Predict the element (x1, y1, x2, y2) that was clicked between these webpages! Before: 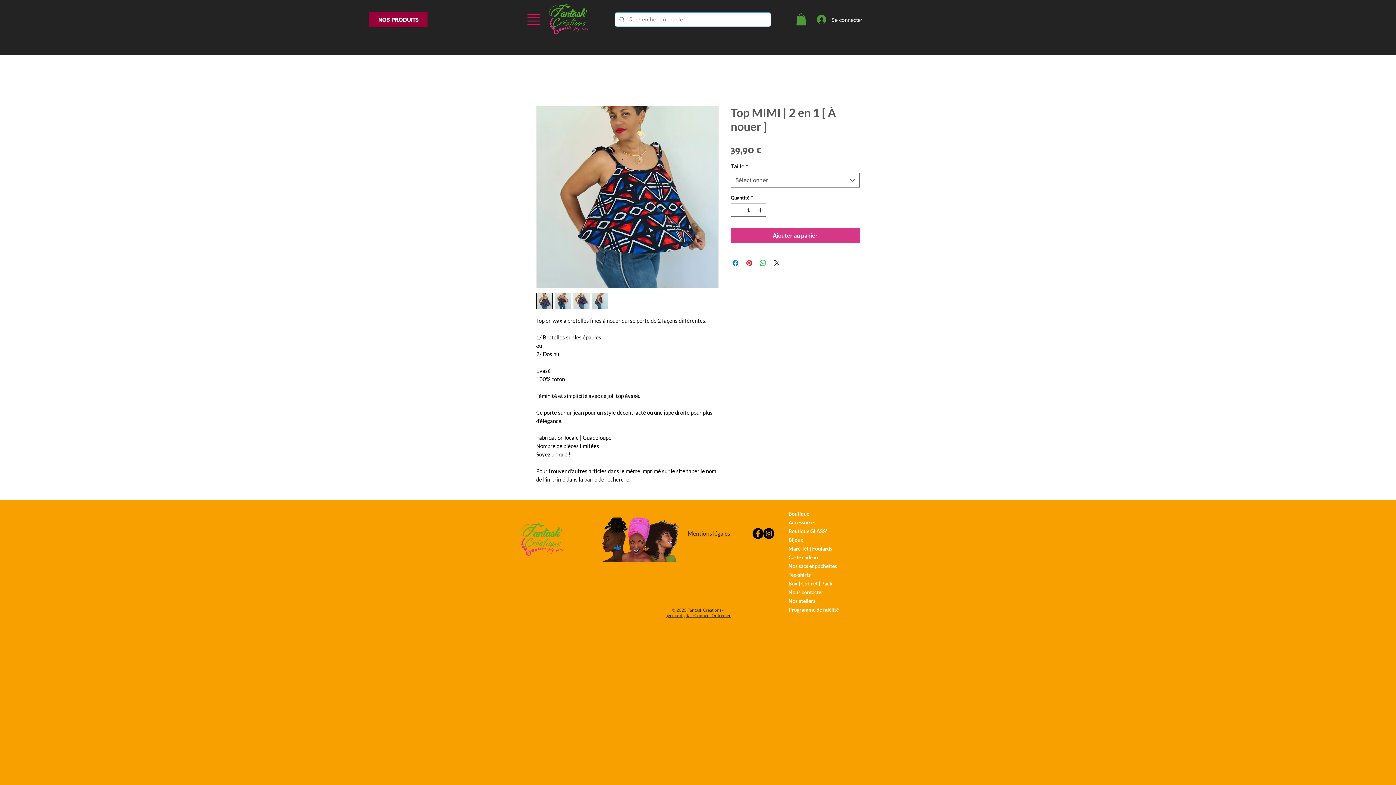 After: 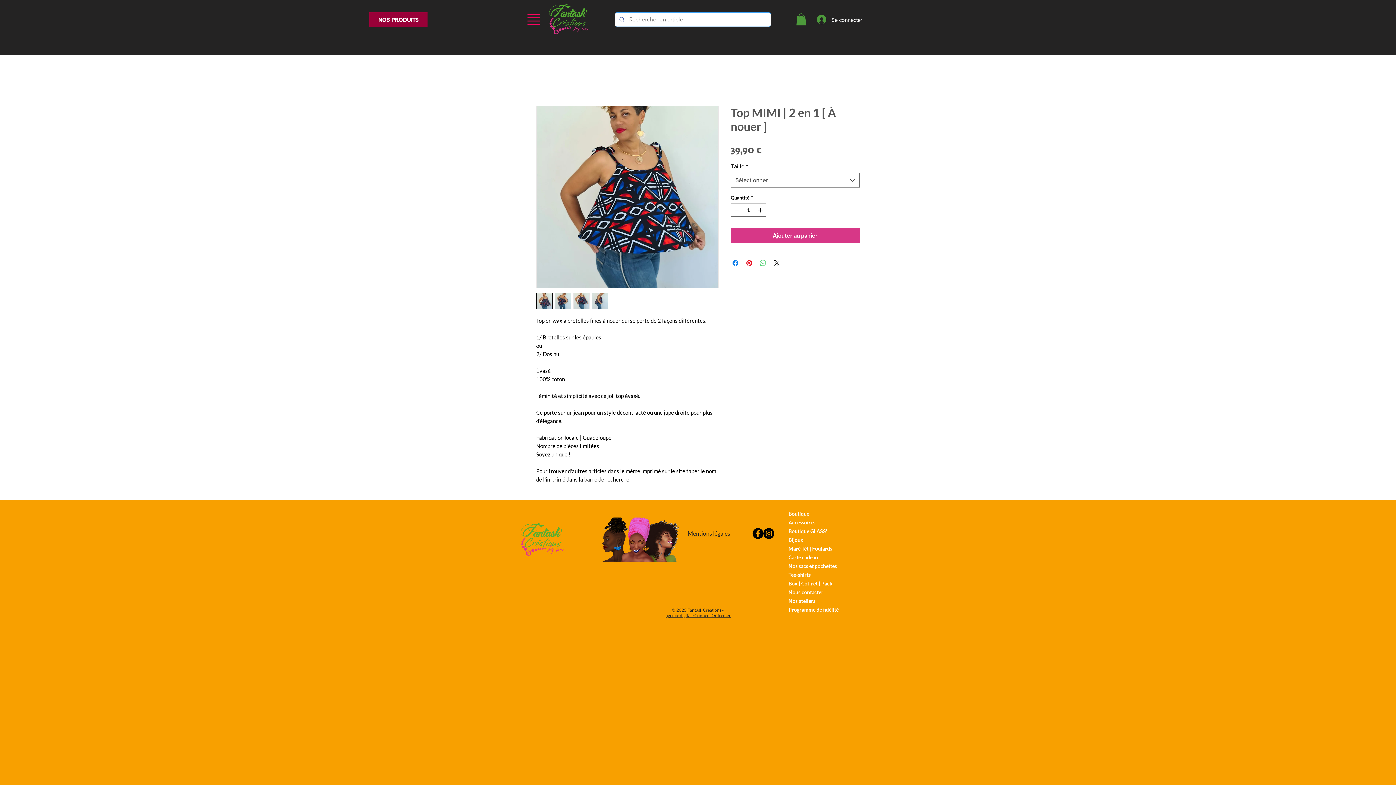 Action: bbox: (758, 258, 767, 267) label: Partager sur WhatsApp